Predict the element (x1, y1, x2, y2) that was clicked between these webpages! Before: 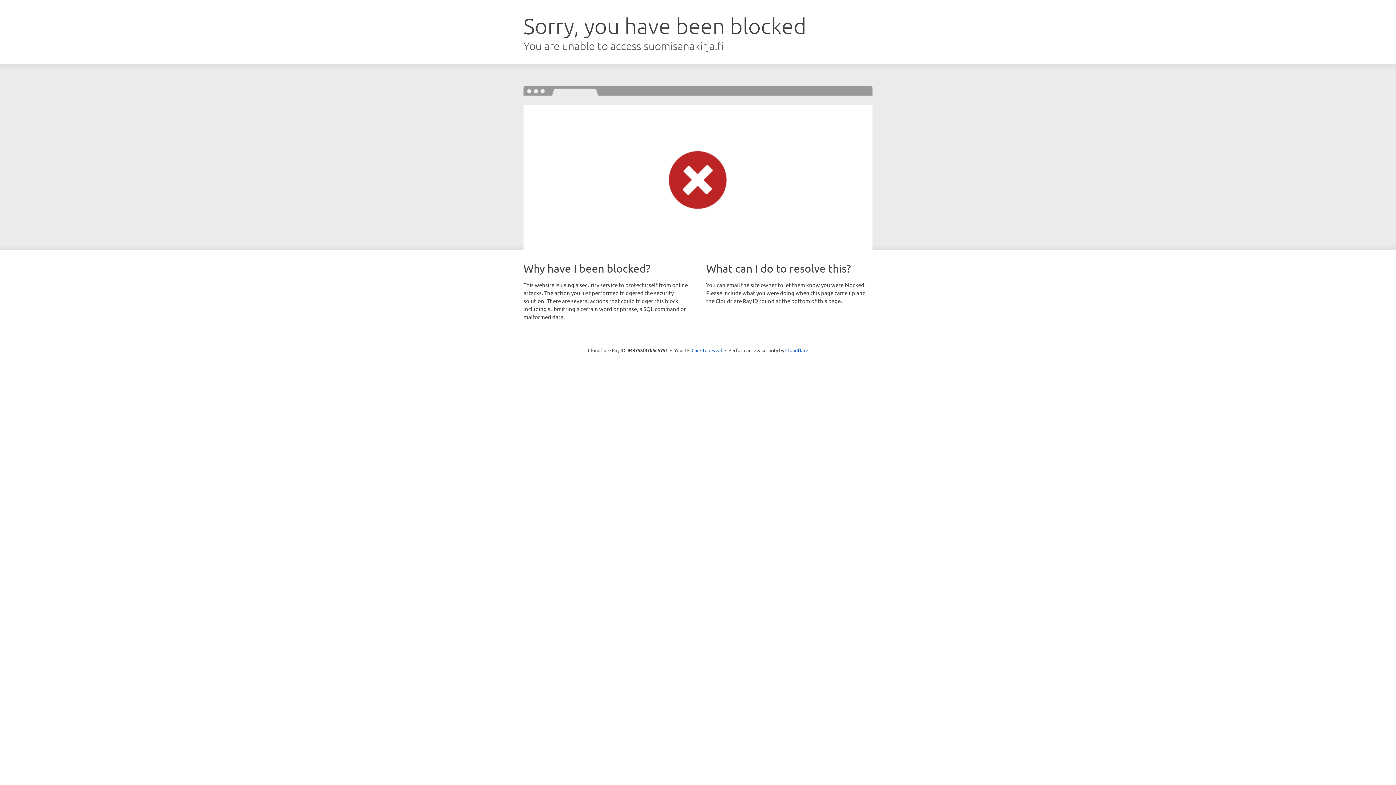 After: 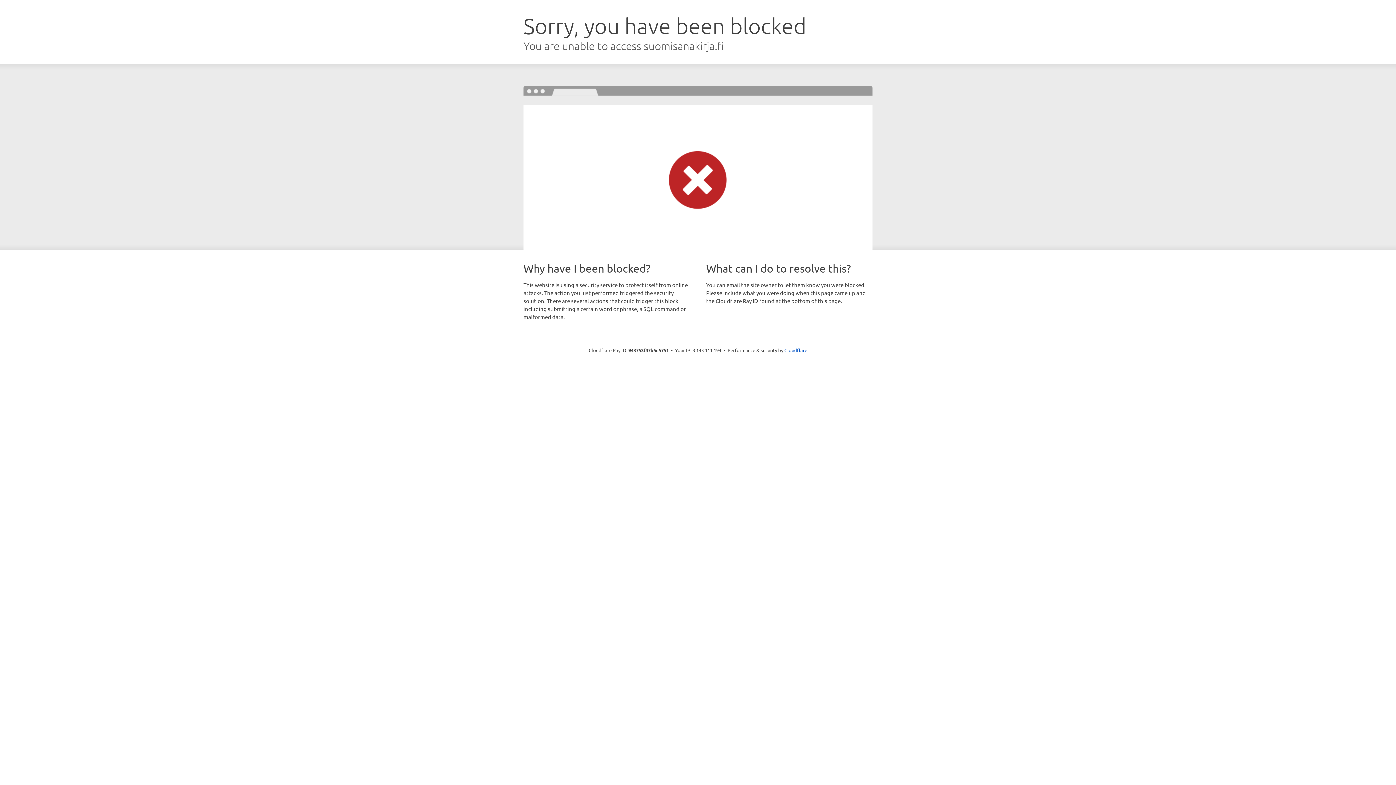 Action: bbox: (691, 346, 722, 353) label: Click to reveal